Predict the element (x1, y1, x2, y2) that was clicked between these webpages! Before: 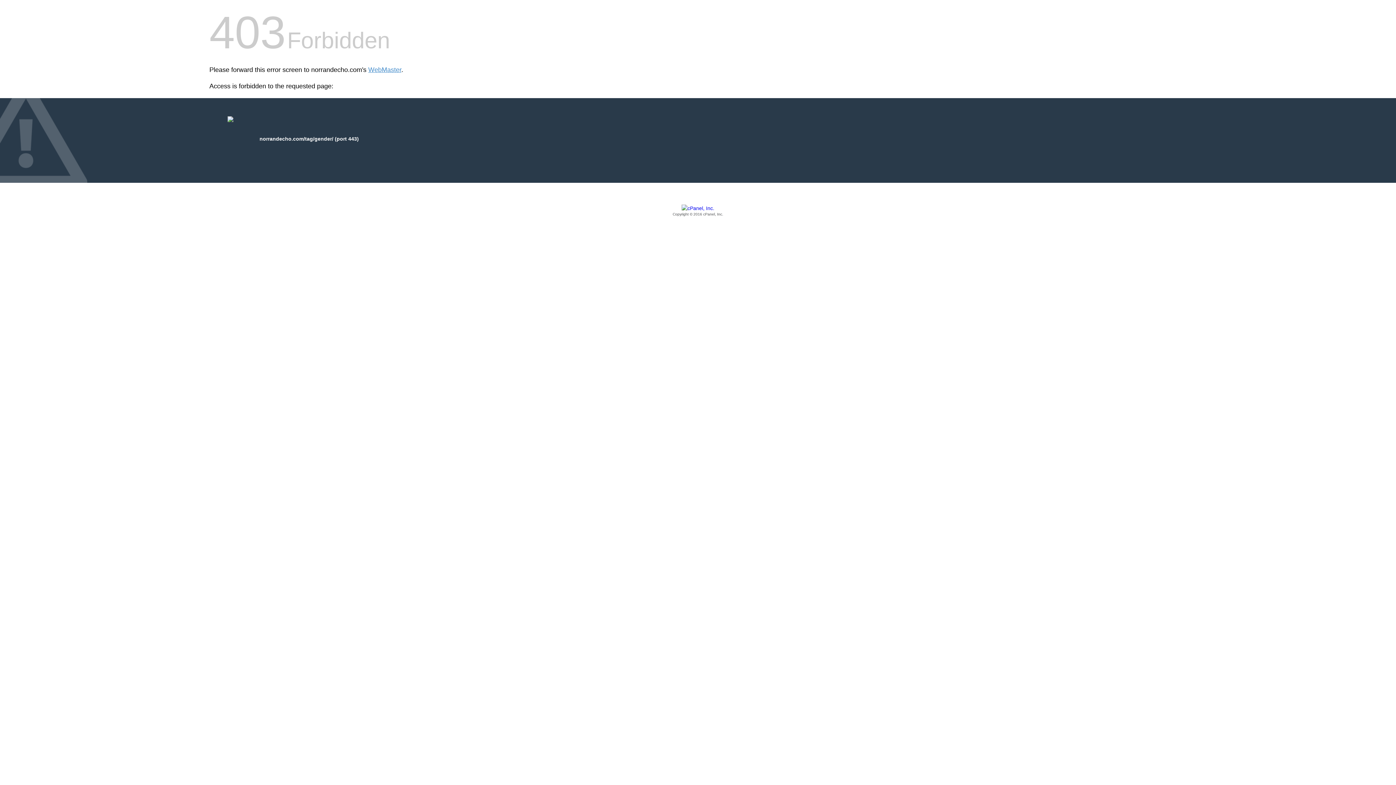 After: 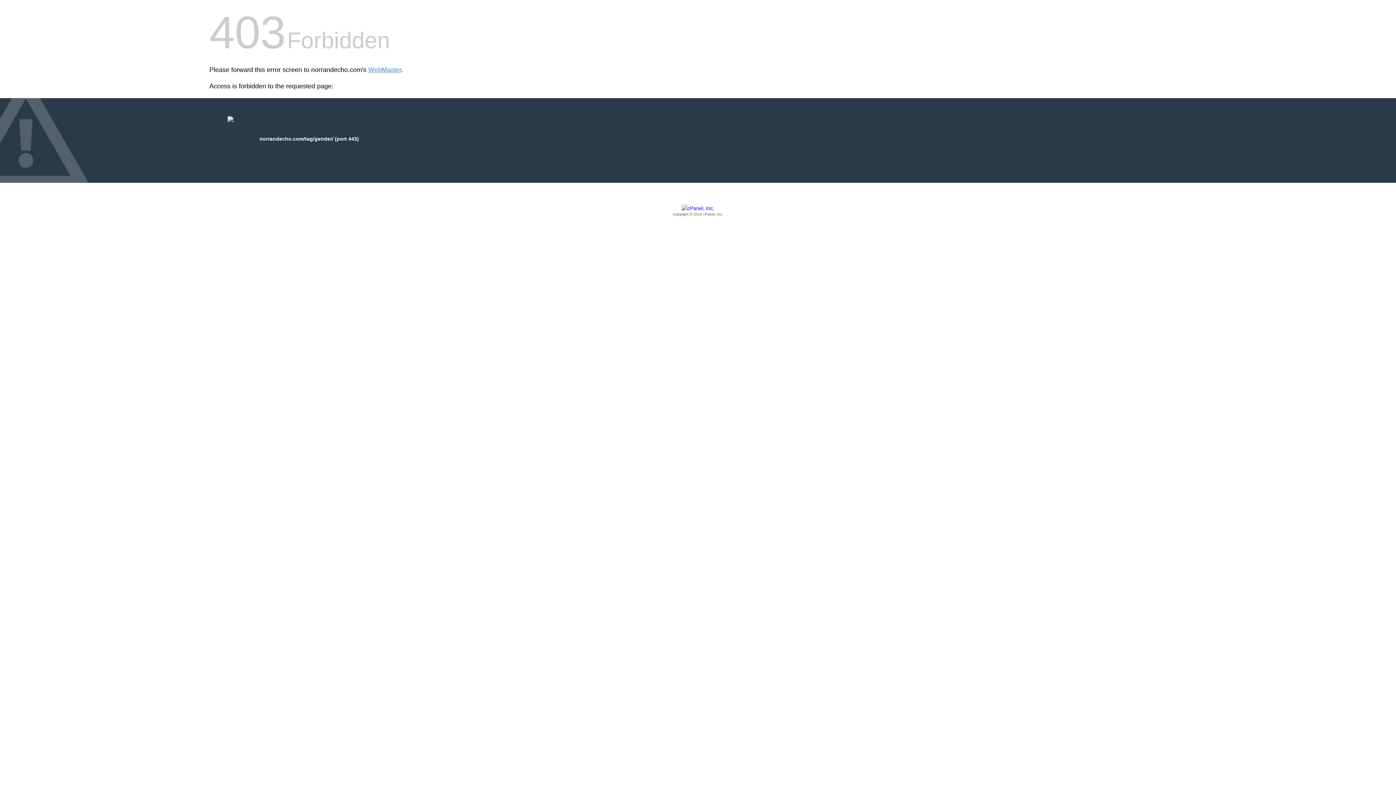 Action: bbox: (209, 205, 1186, 217) label: Copyright © 2016 cPanel, Inc.